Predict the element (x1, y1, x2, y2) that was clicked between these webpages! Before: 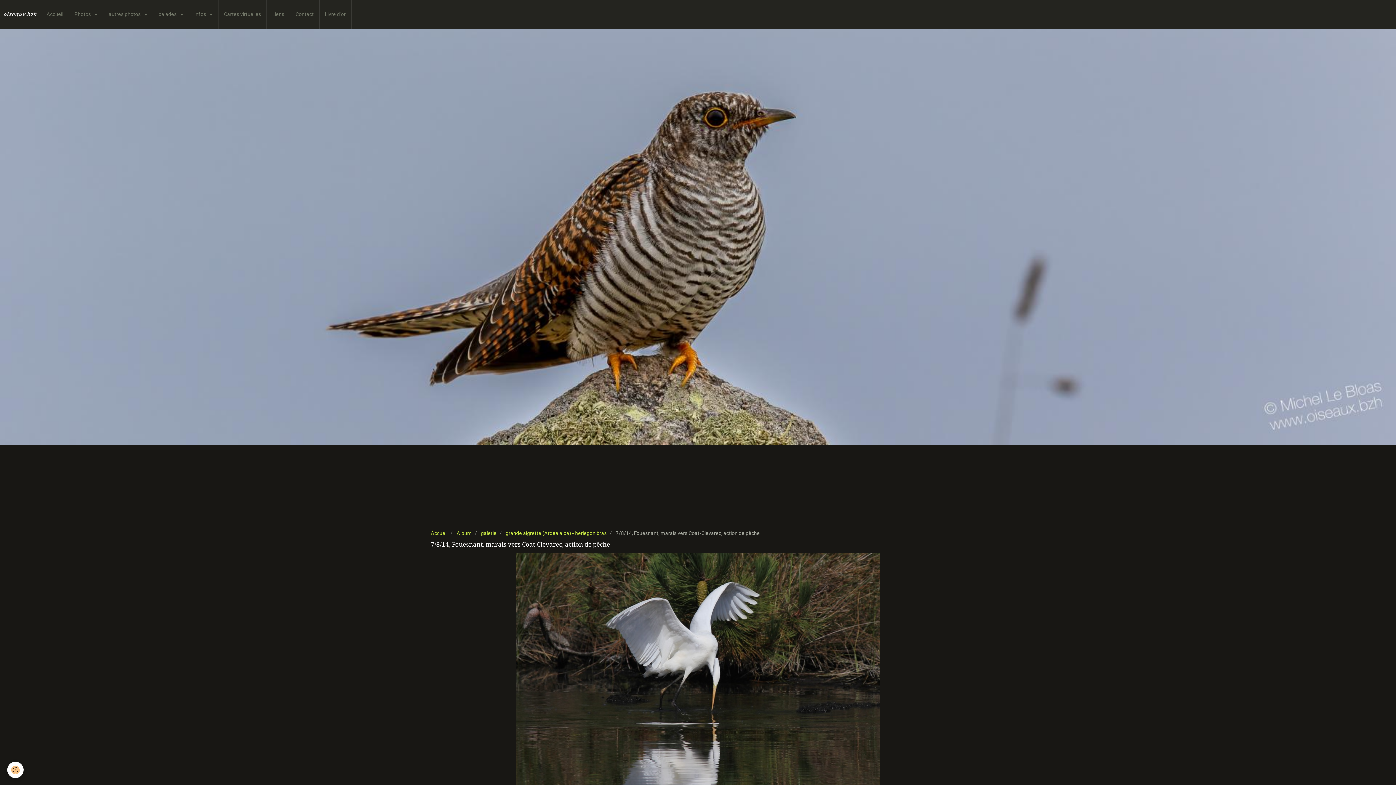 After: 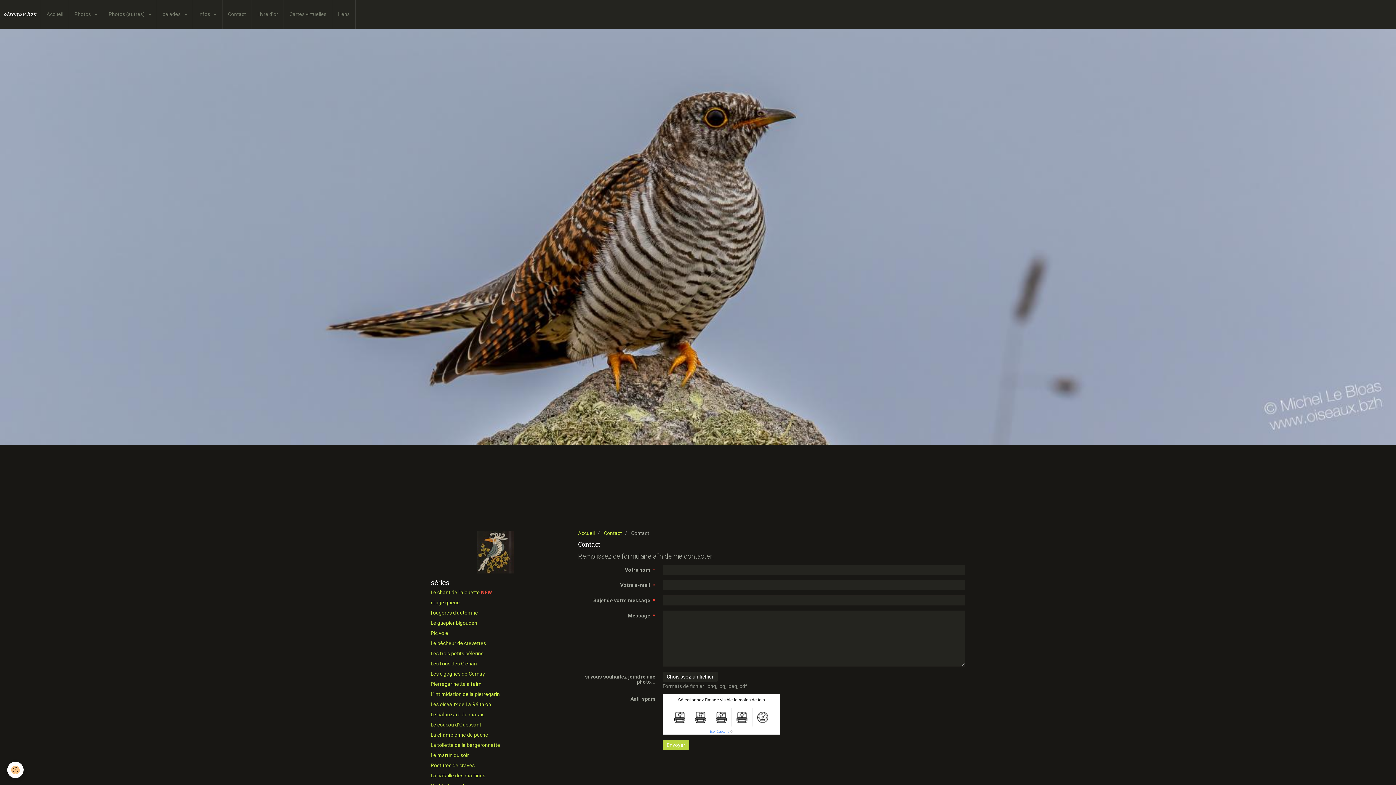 Action: label: Contact bbox: (290, 0, 319, 28)